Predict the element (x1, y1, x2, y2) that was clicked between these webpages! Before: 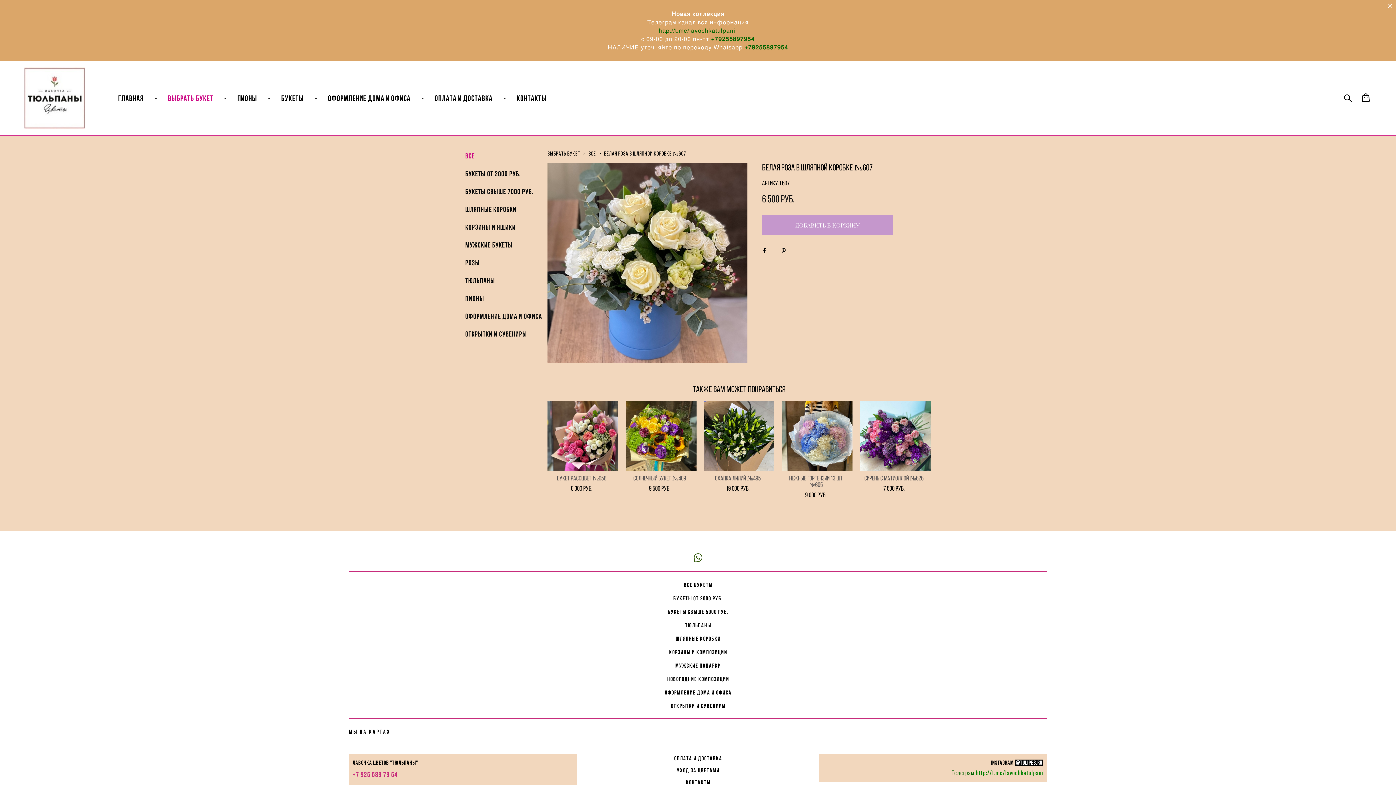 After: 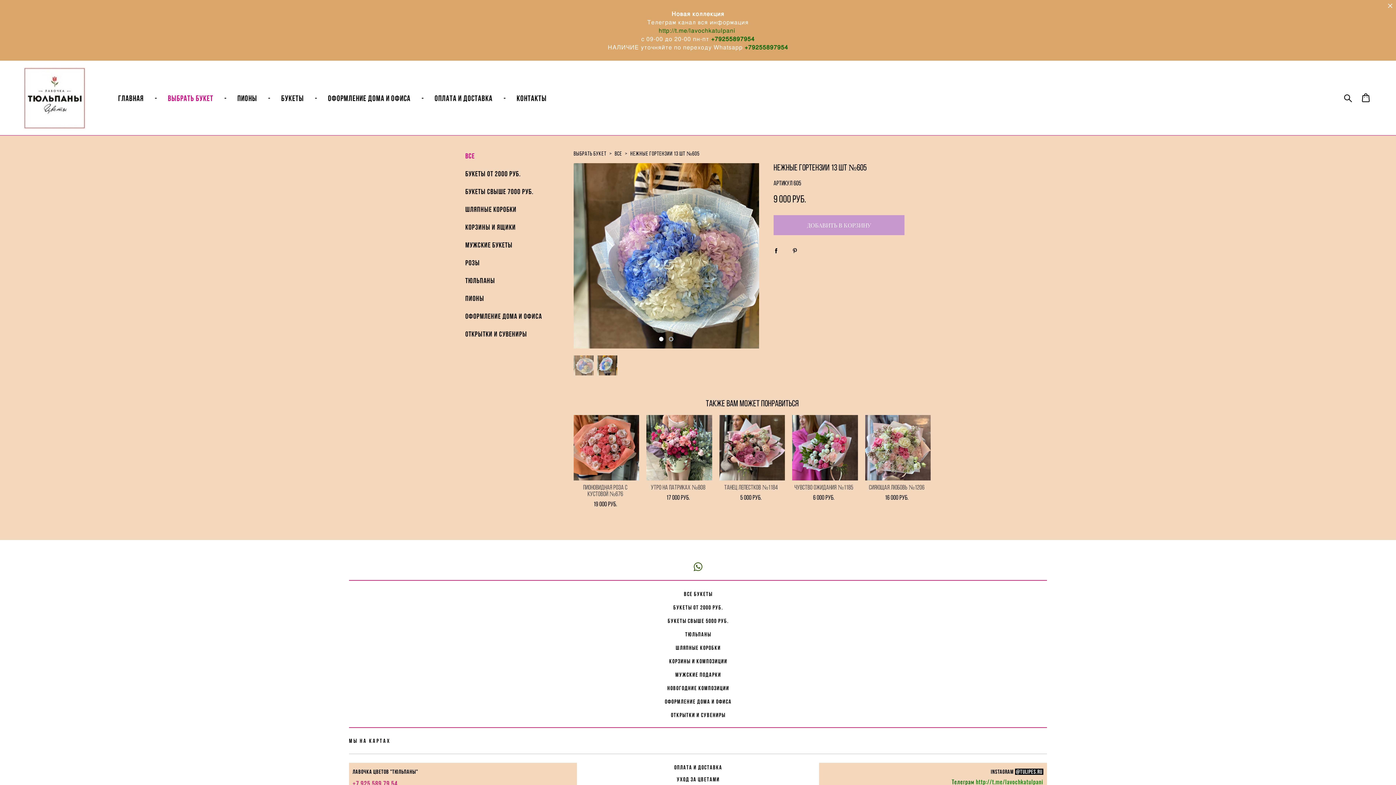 Action: bbox: (781, 401, 852, 471) label: Нежные Гортензии 13 шт №605
9 000 pуб.